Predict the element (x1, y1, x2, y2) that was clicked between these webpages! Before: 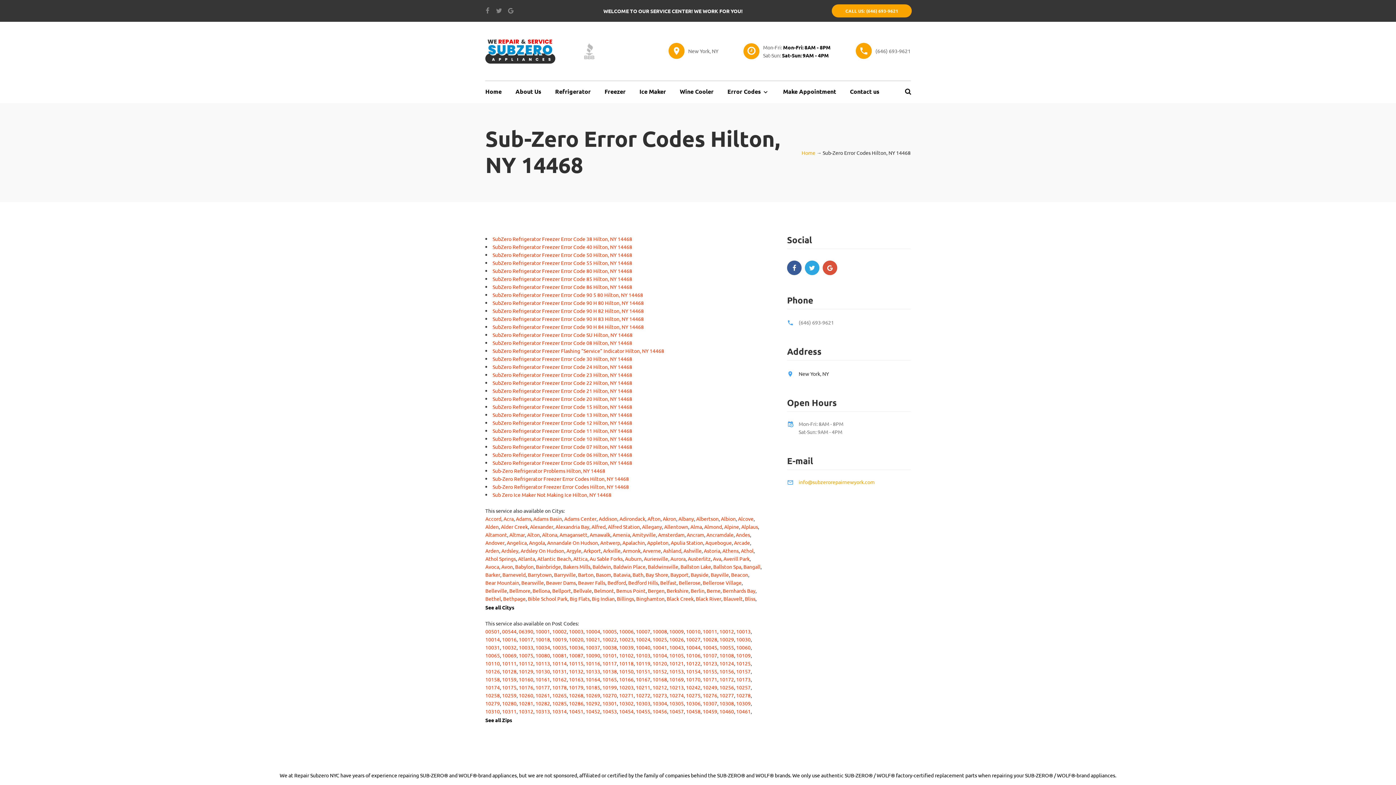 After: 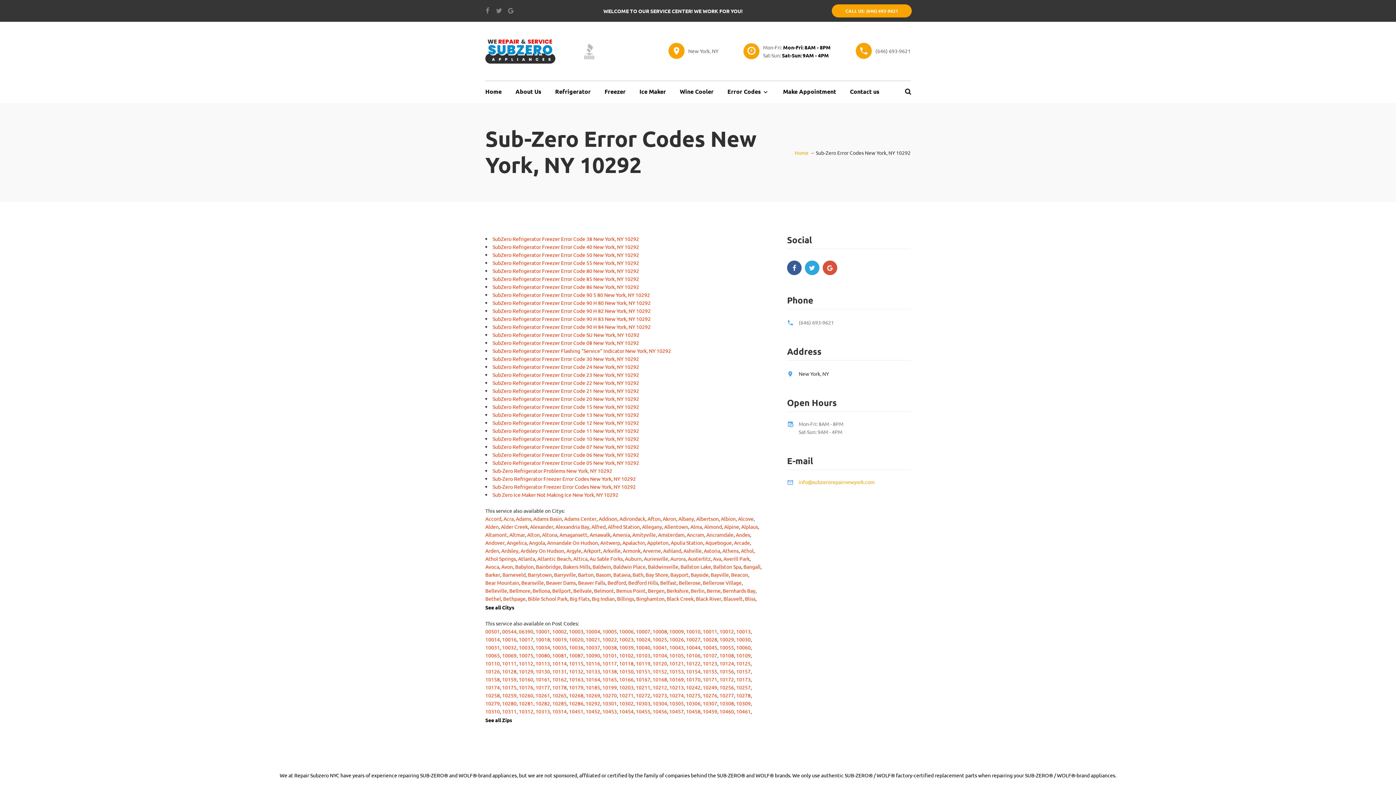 Action: label: 10292 bbox: (585, 699, 600, 707)